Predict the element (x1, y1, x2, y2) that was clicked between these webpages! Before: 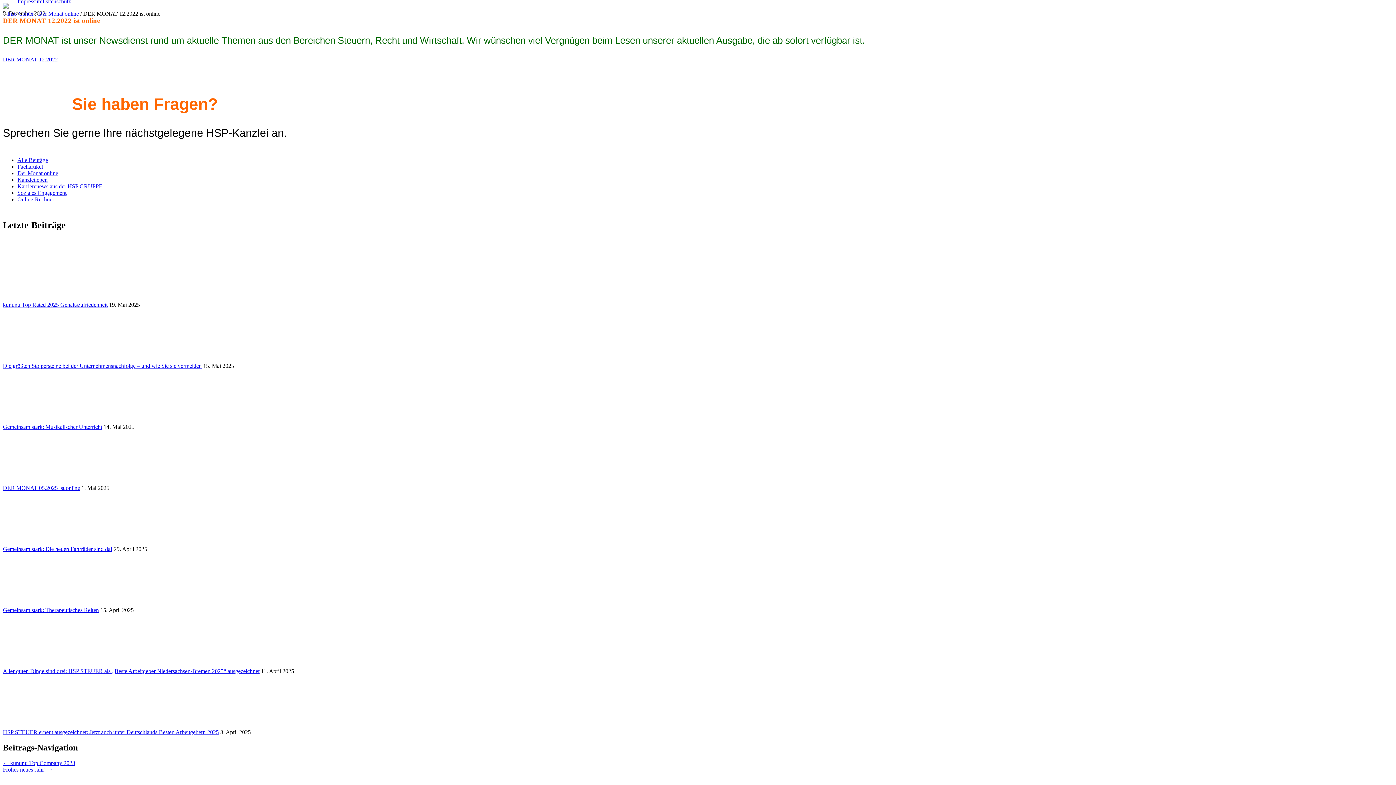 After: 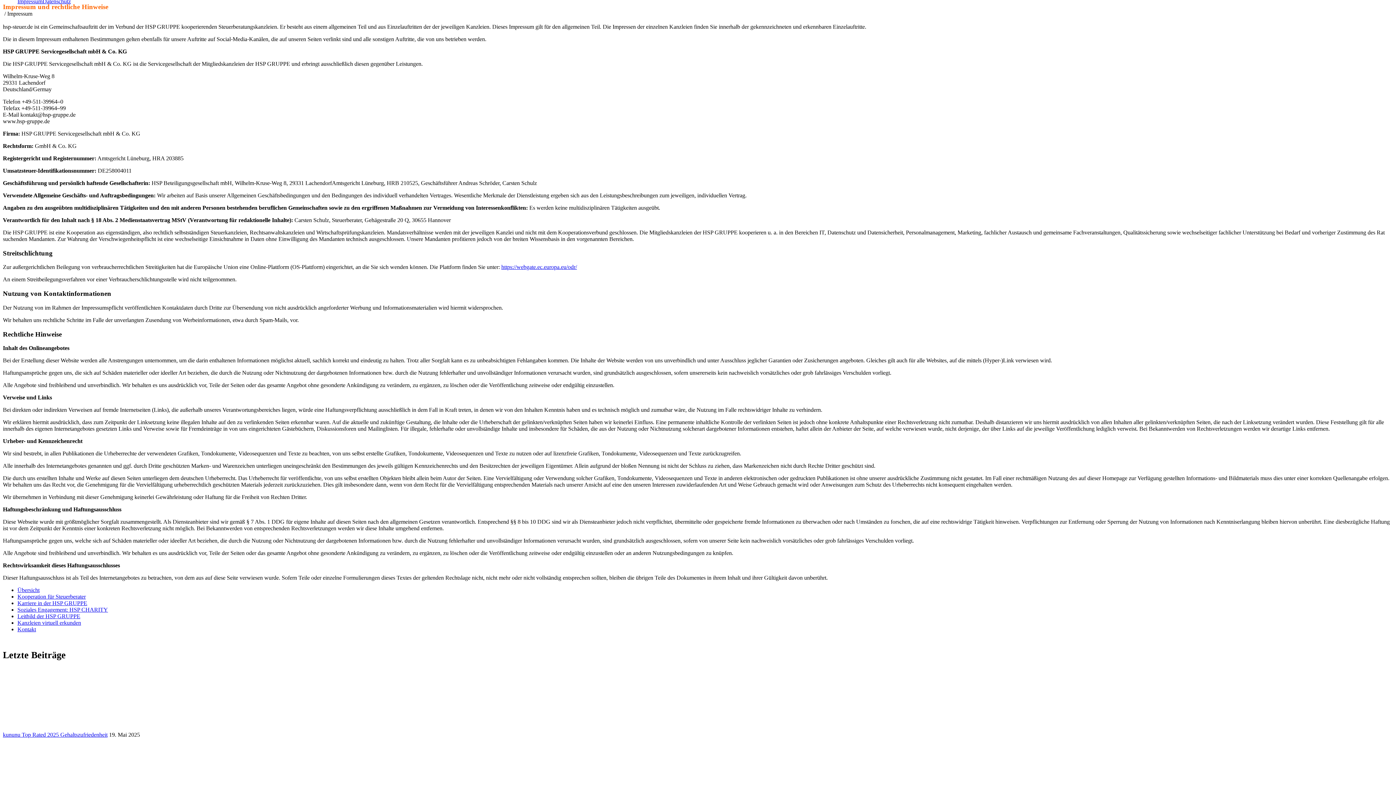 Action: bbox: (17, -1, 42, 4) label: Impressum